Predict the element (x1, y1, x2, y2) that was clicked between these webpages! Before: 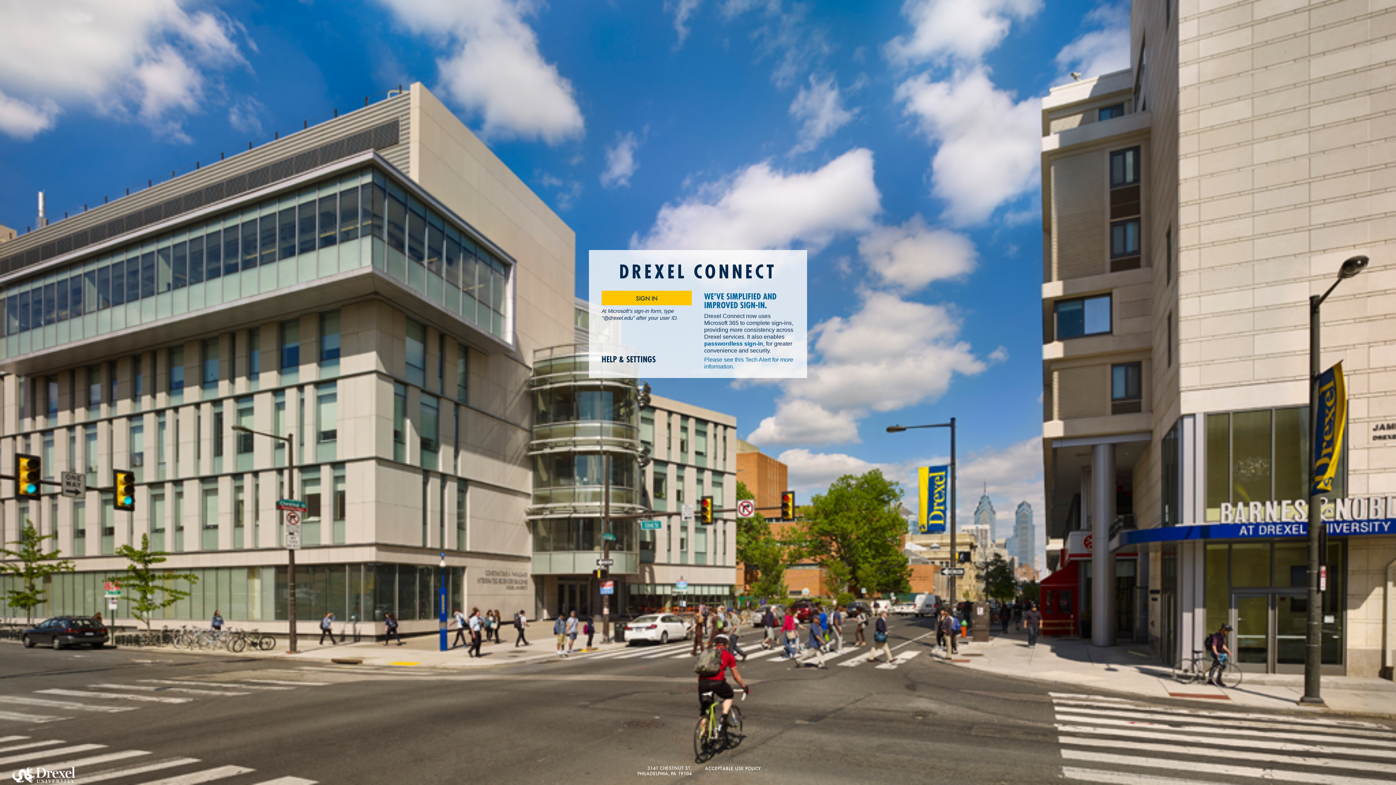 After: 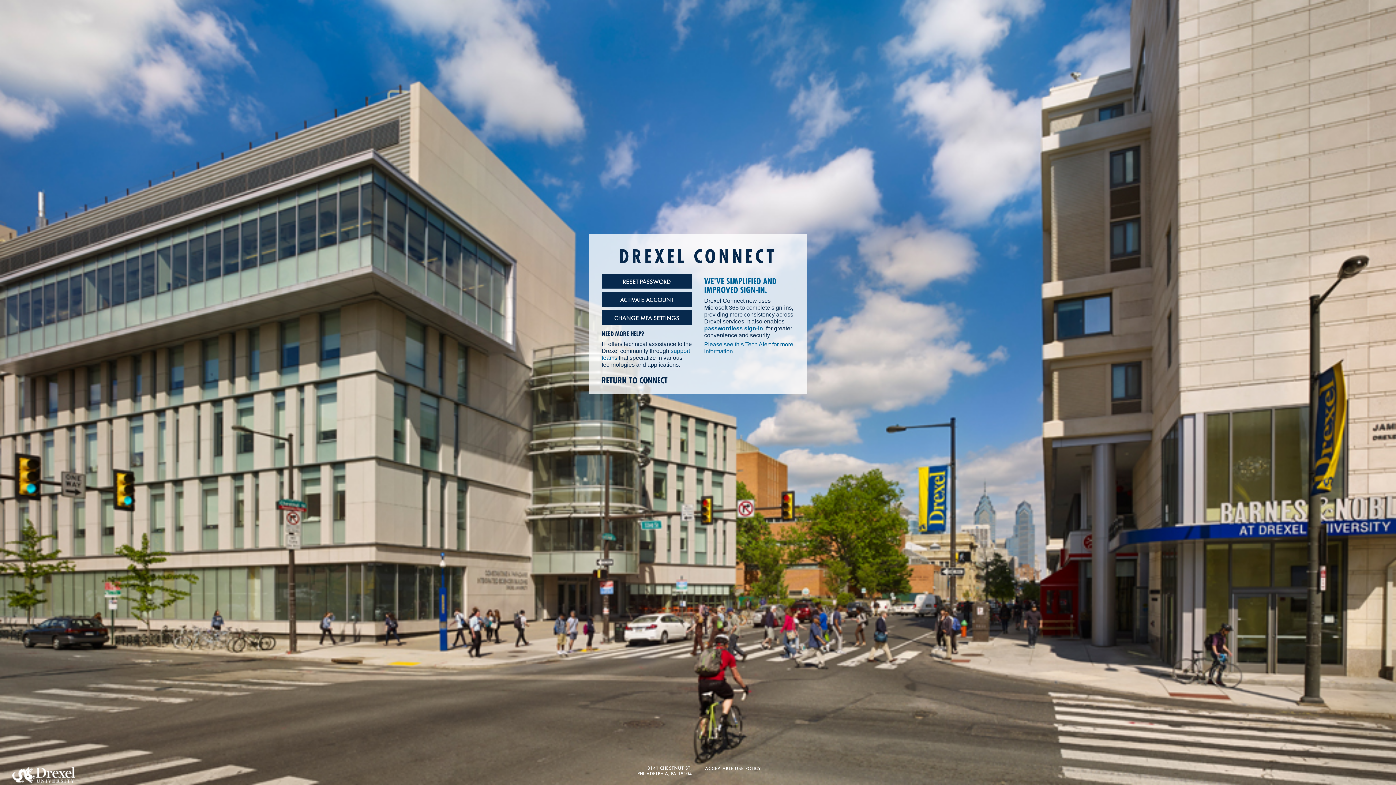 Action: bbox: (601, 355, 656, 364) label: HELP & SETTINGS